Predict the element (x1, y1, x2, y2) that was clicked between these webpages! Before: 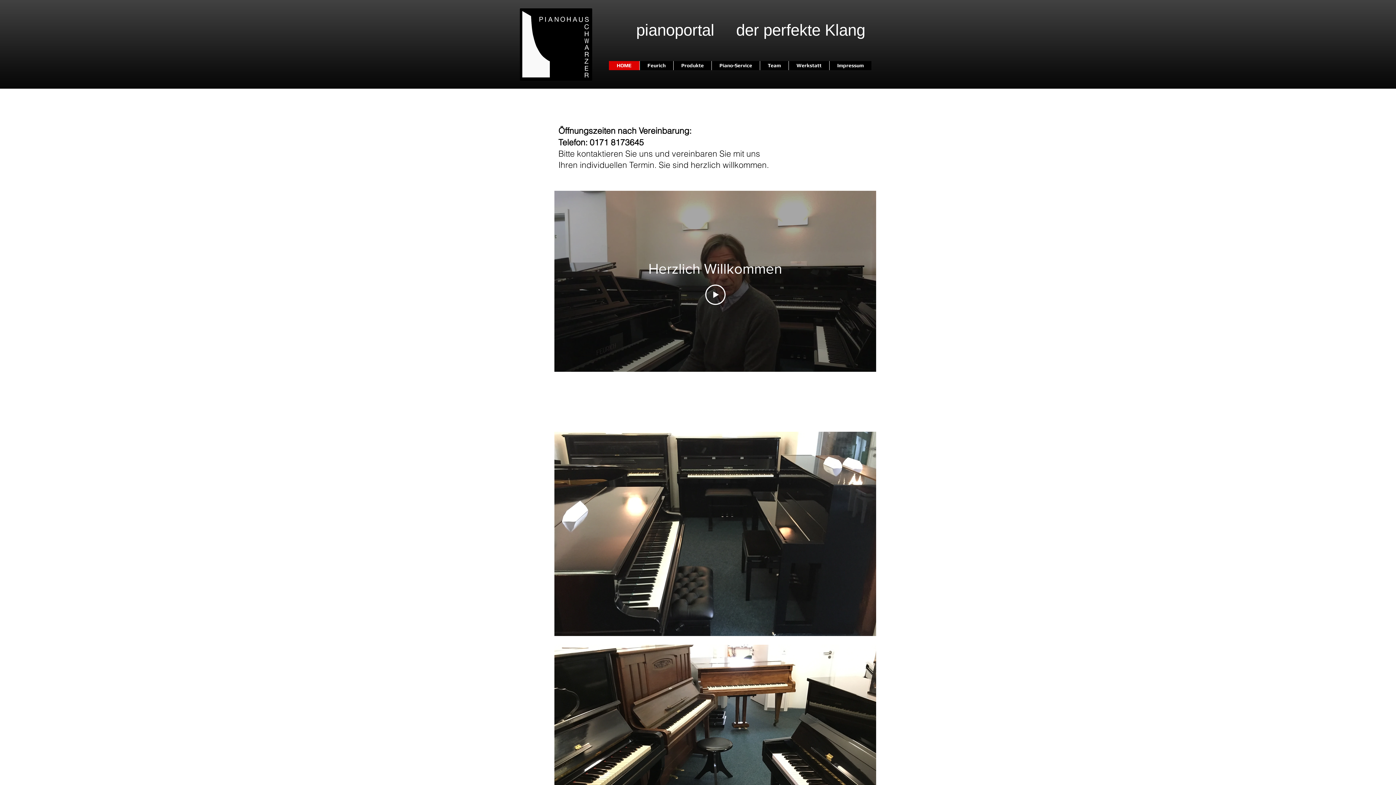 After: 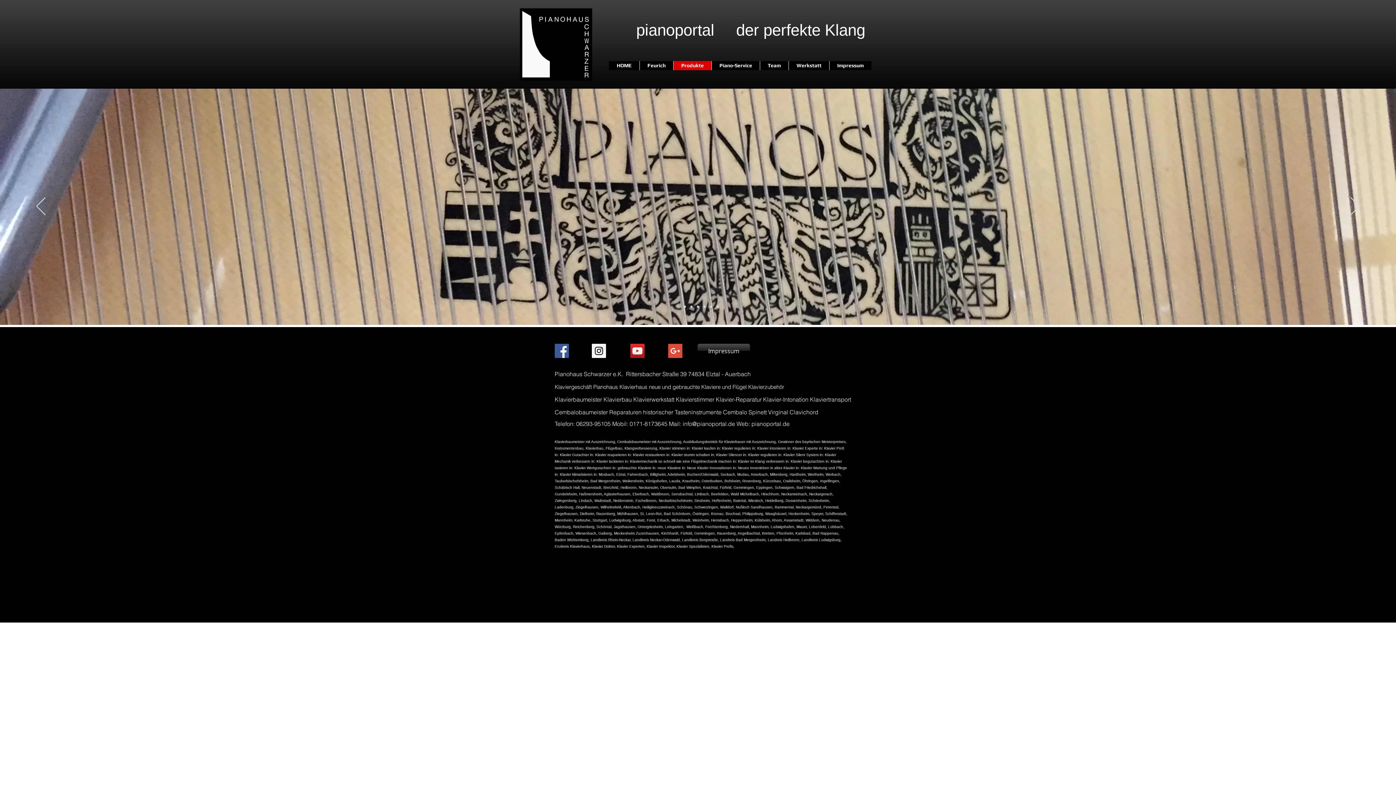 Action: bbox: (673, 61, 711, 70) label: Produkte